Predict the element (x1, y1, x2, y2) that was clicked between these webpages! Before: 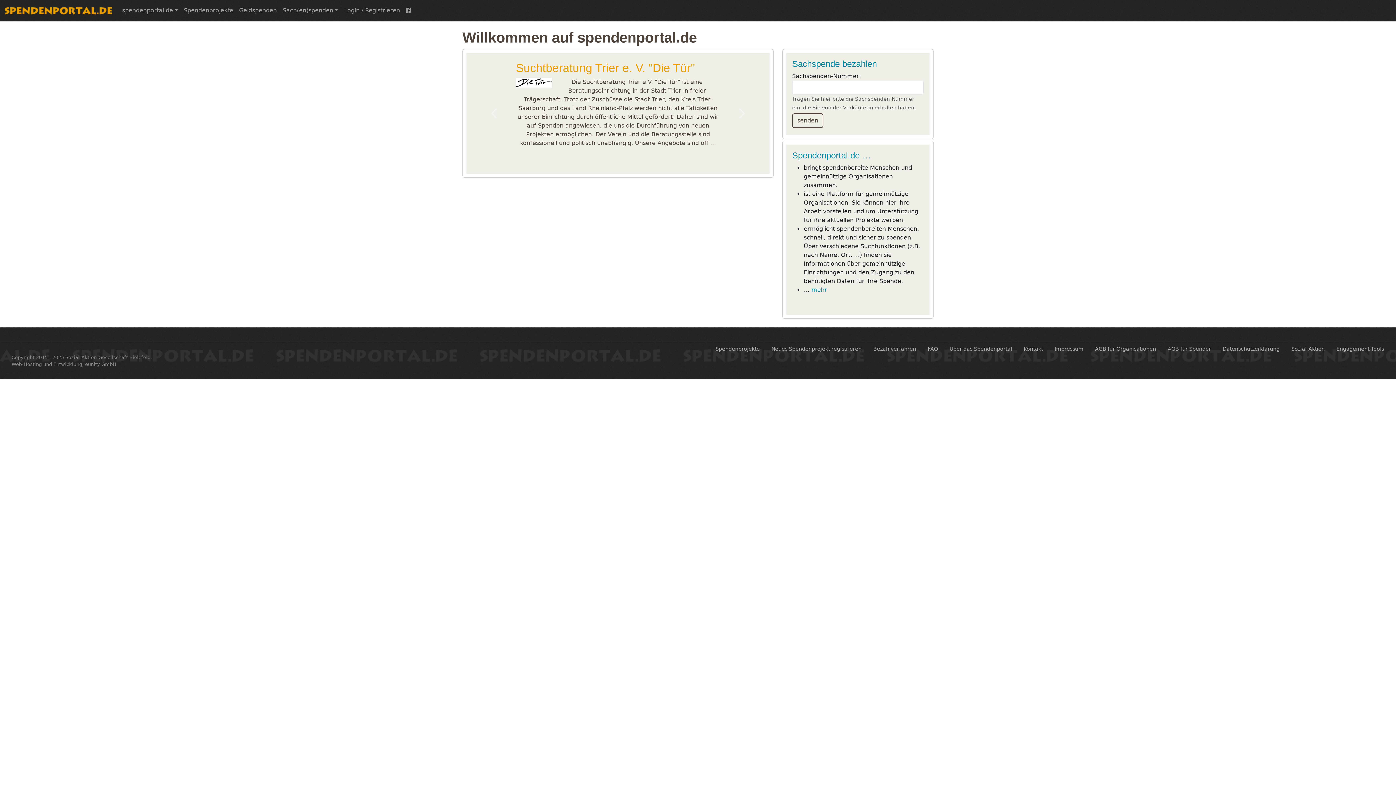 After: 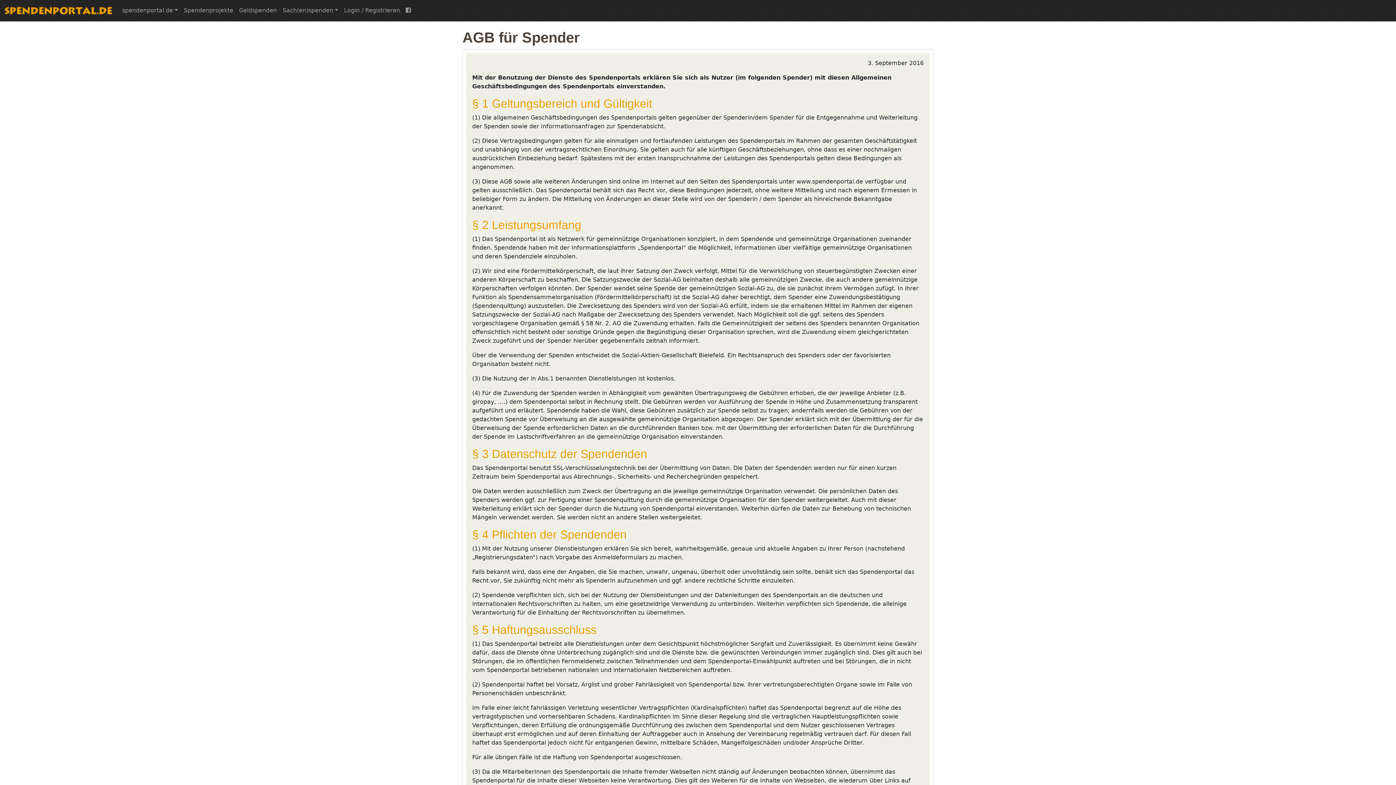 Action: label: AGB für Spender bbox: (1162, 342, 1217, 355)